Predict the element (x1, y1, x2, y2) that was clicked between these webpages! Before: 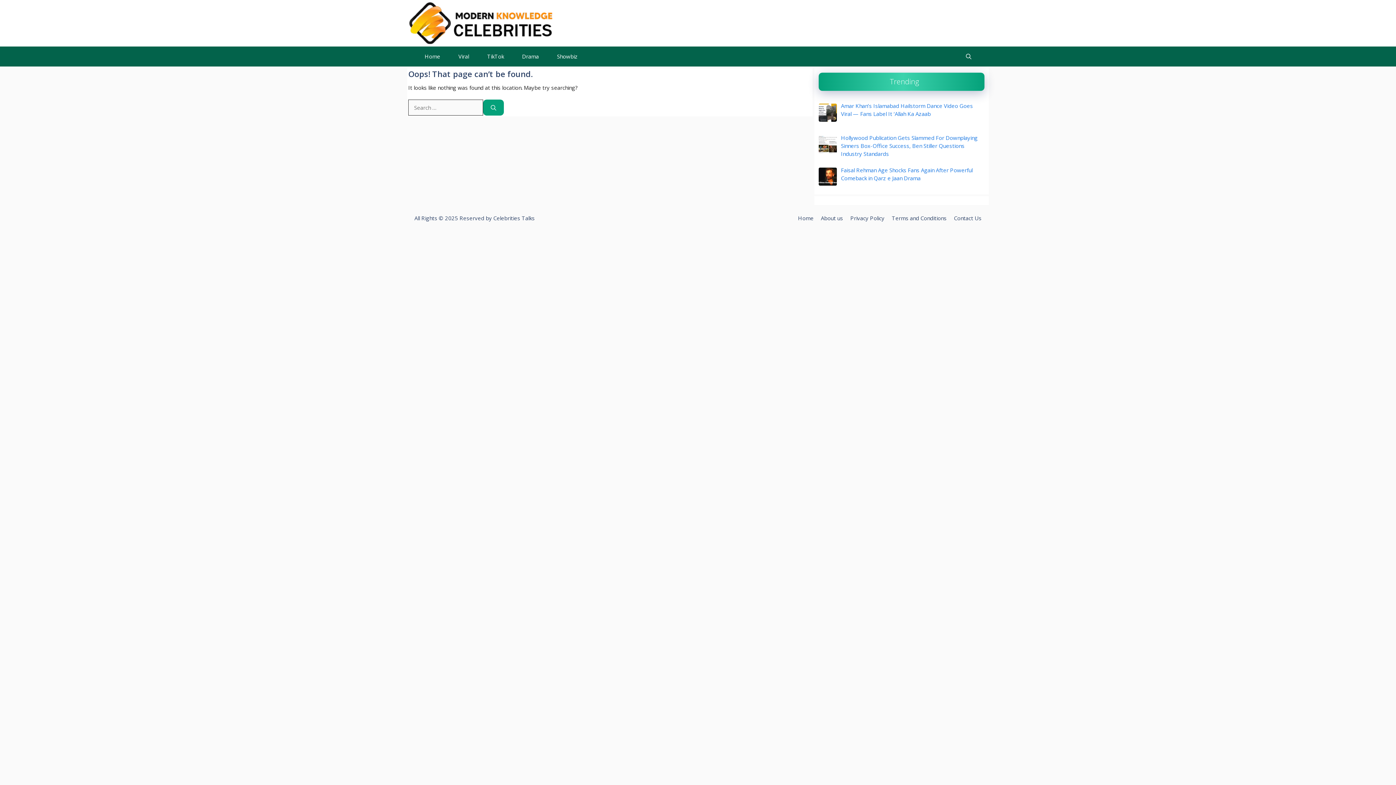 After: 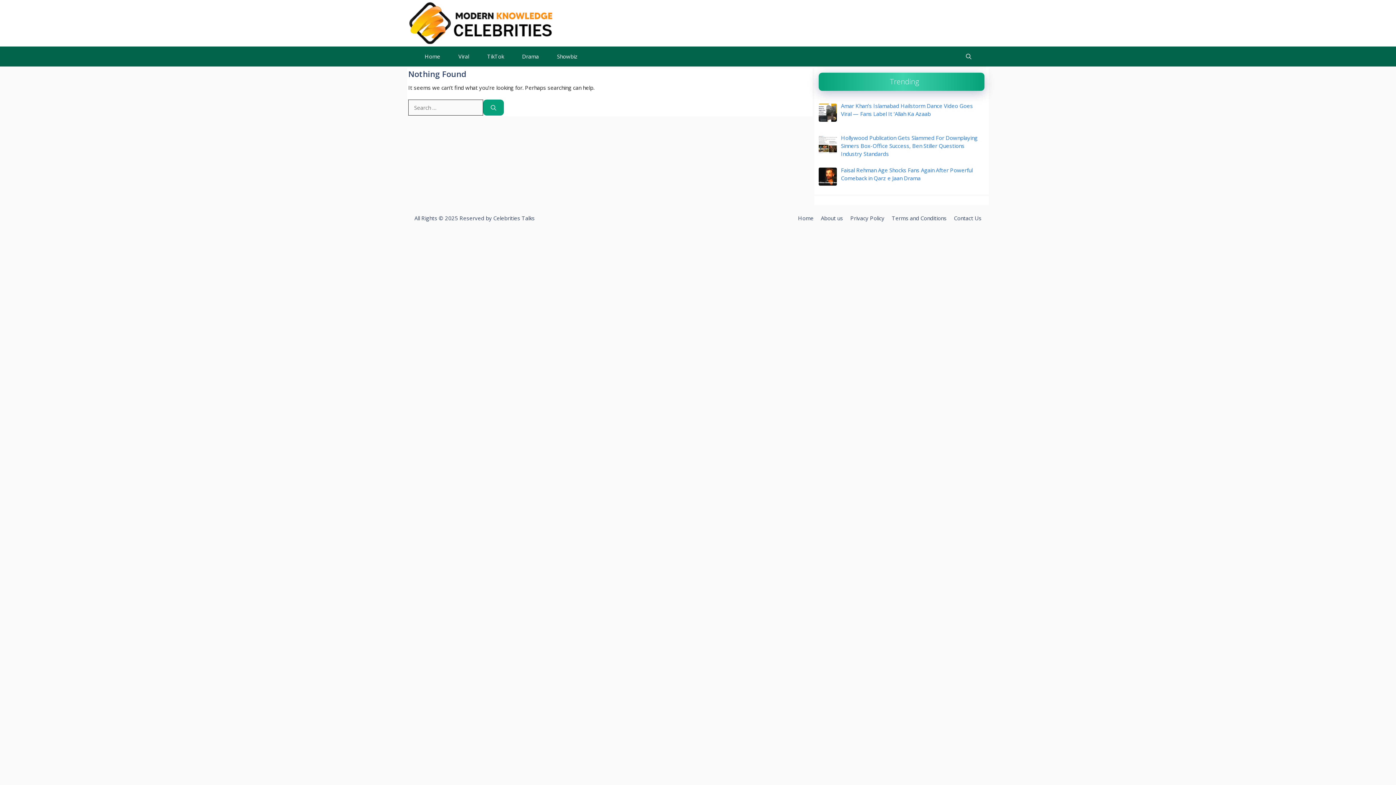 Action: bbox: (513, 46, 548, 66) label: Drama